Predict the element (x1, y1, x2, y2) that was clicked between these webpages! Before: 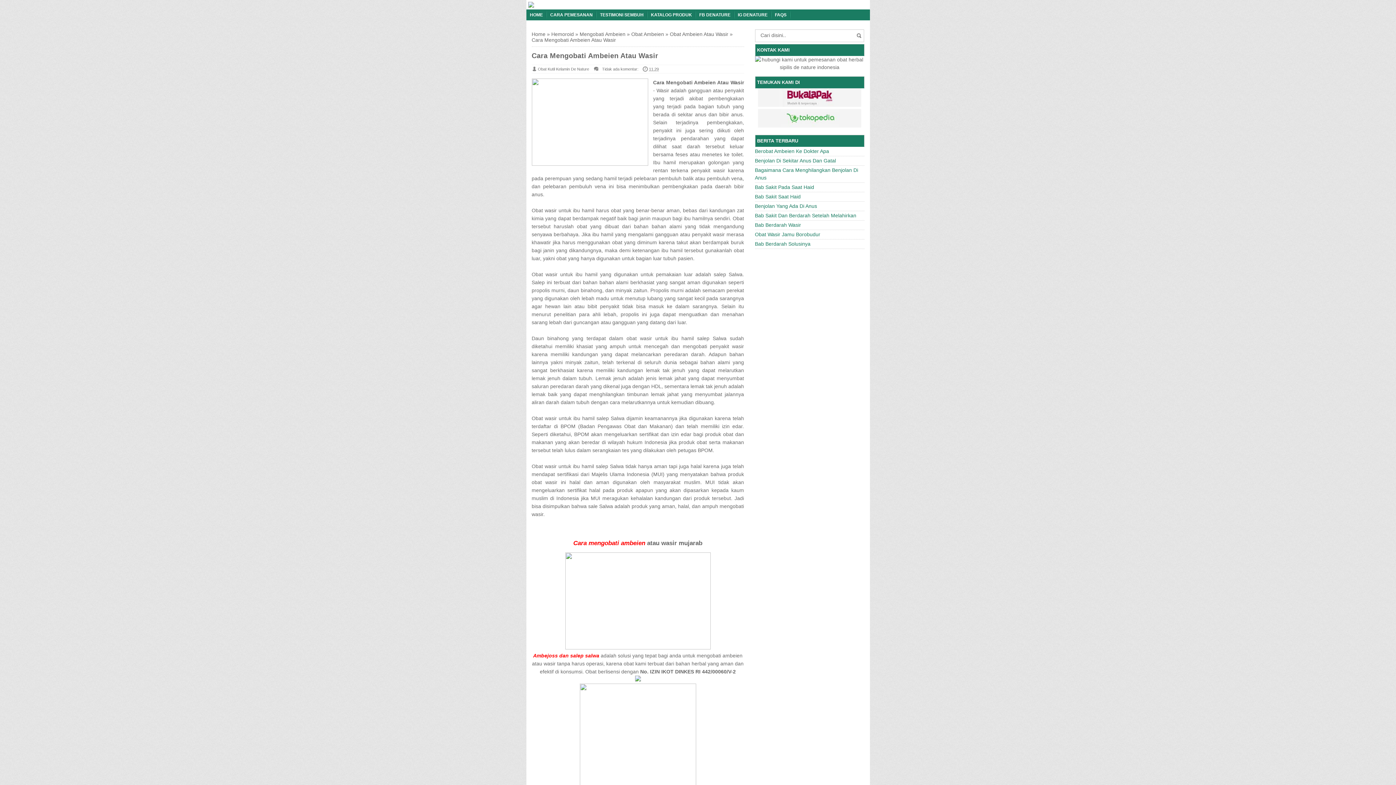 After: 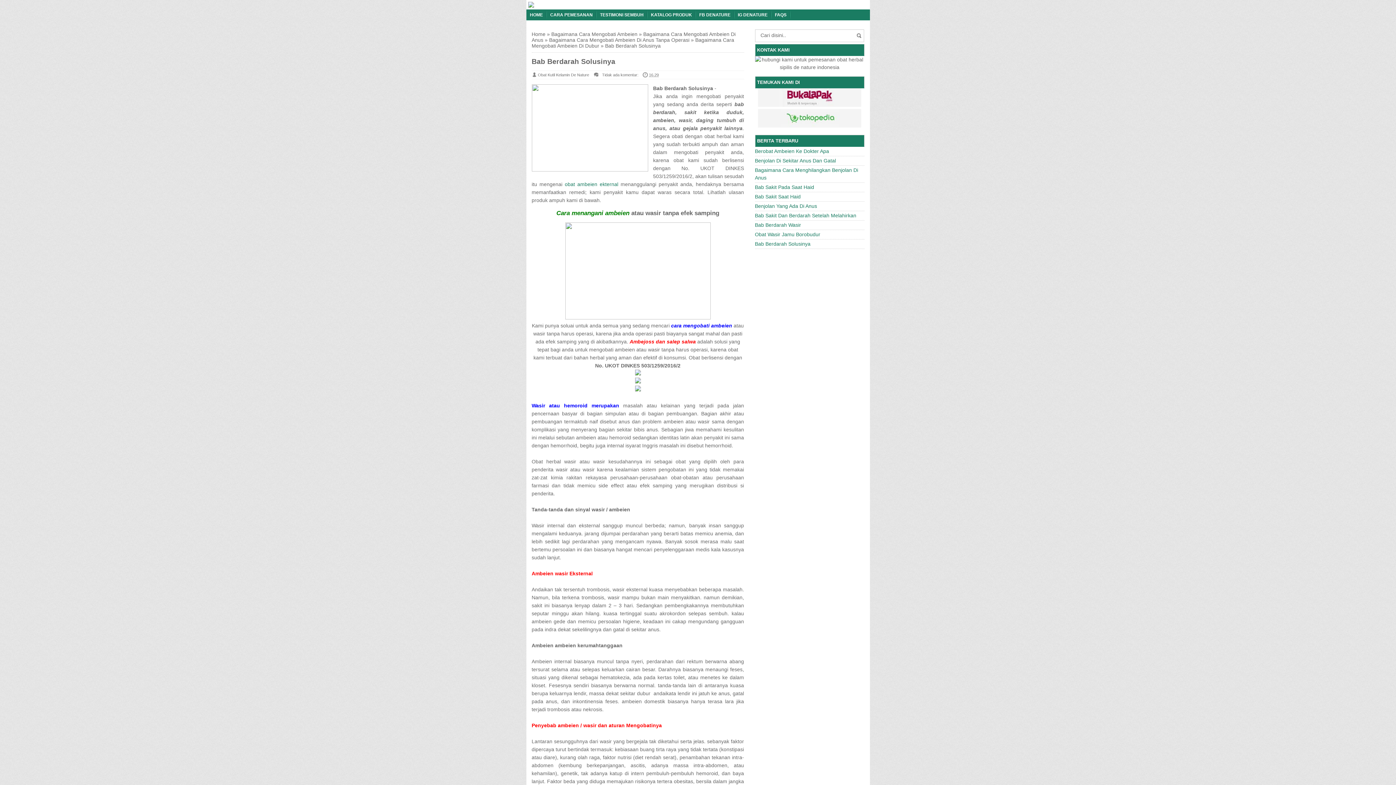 Action: bbox: (755, 241, 810, 246) label: Bab Berdarah Solusinya